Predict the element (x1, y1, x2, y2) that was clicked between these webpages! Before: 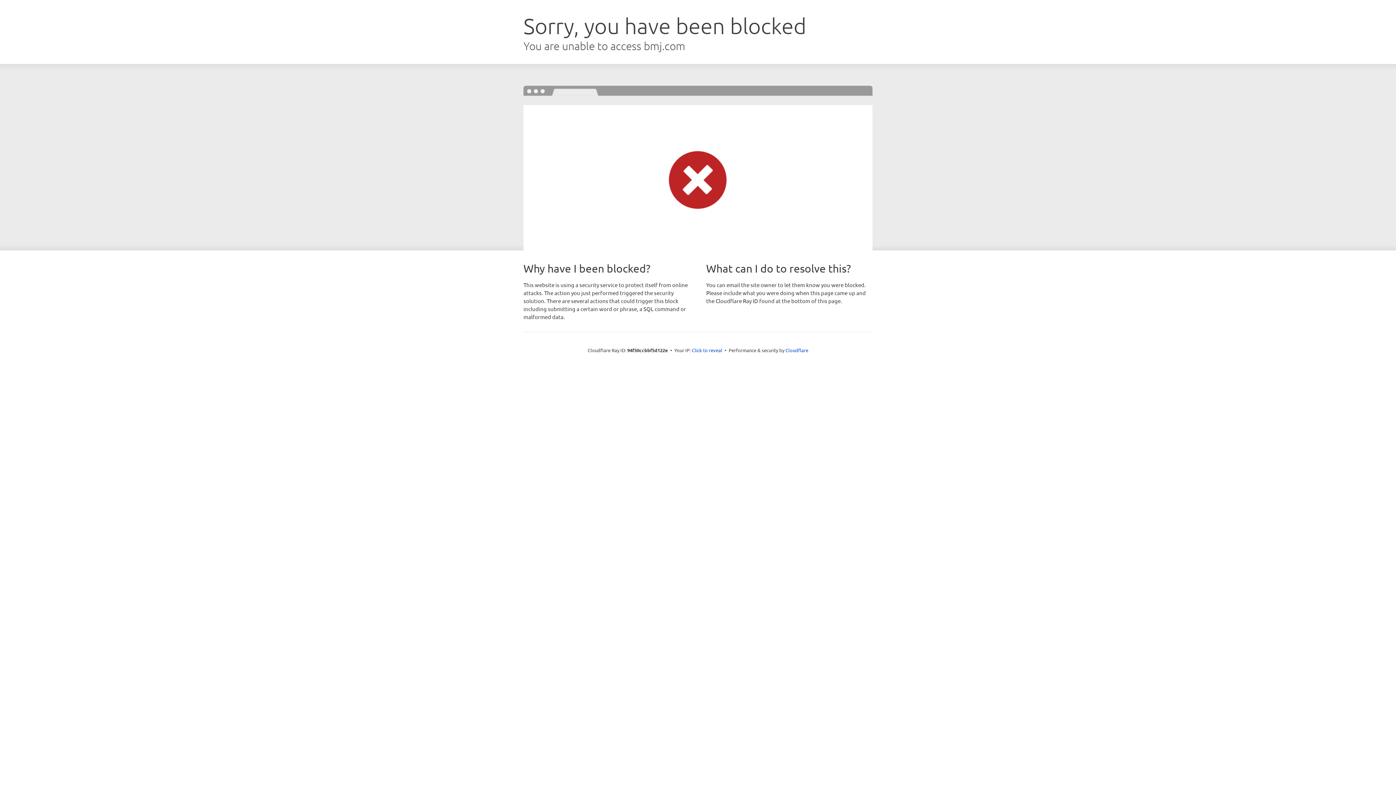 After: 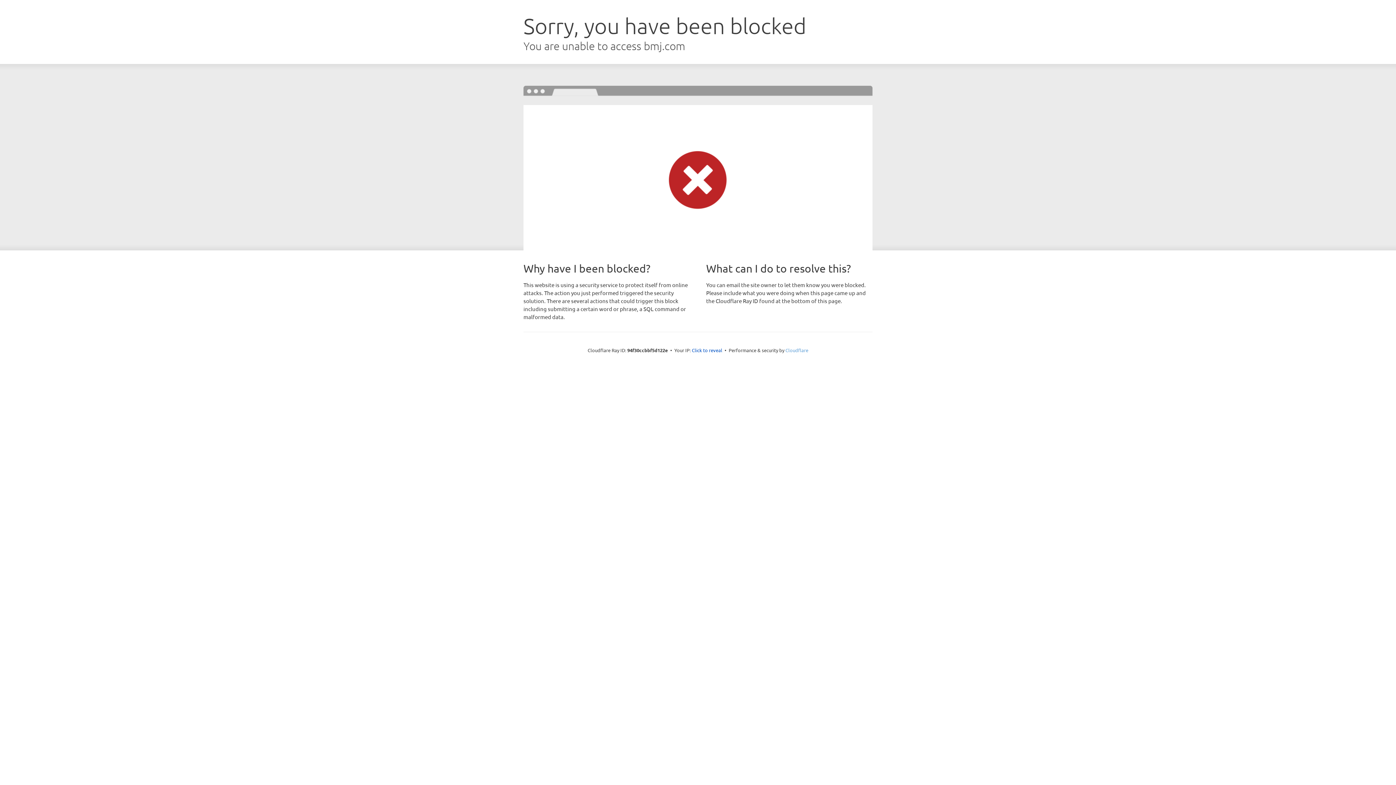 Action: label: Cloudflare bbox: (785, 347, 808, 353)